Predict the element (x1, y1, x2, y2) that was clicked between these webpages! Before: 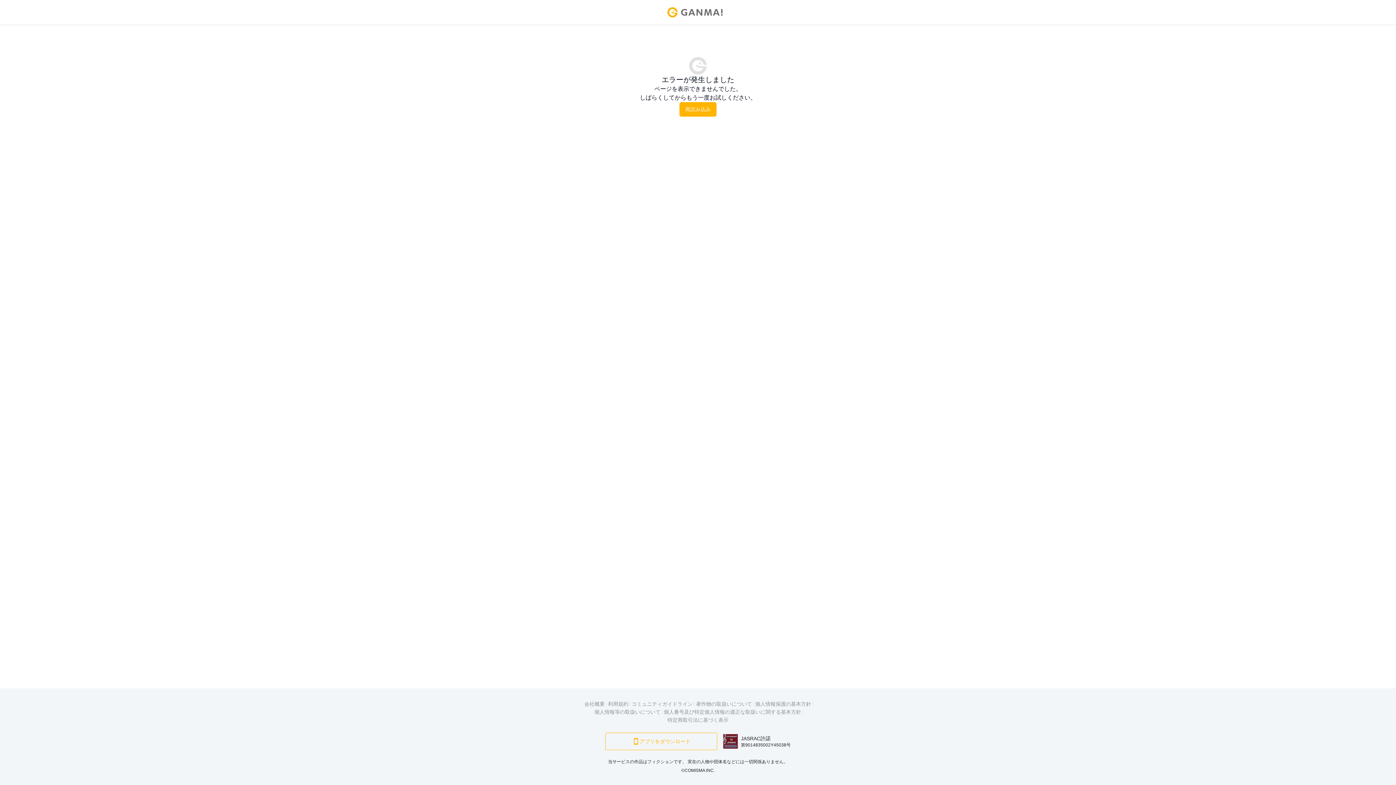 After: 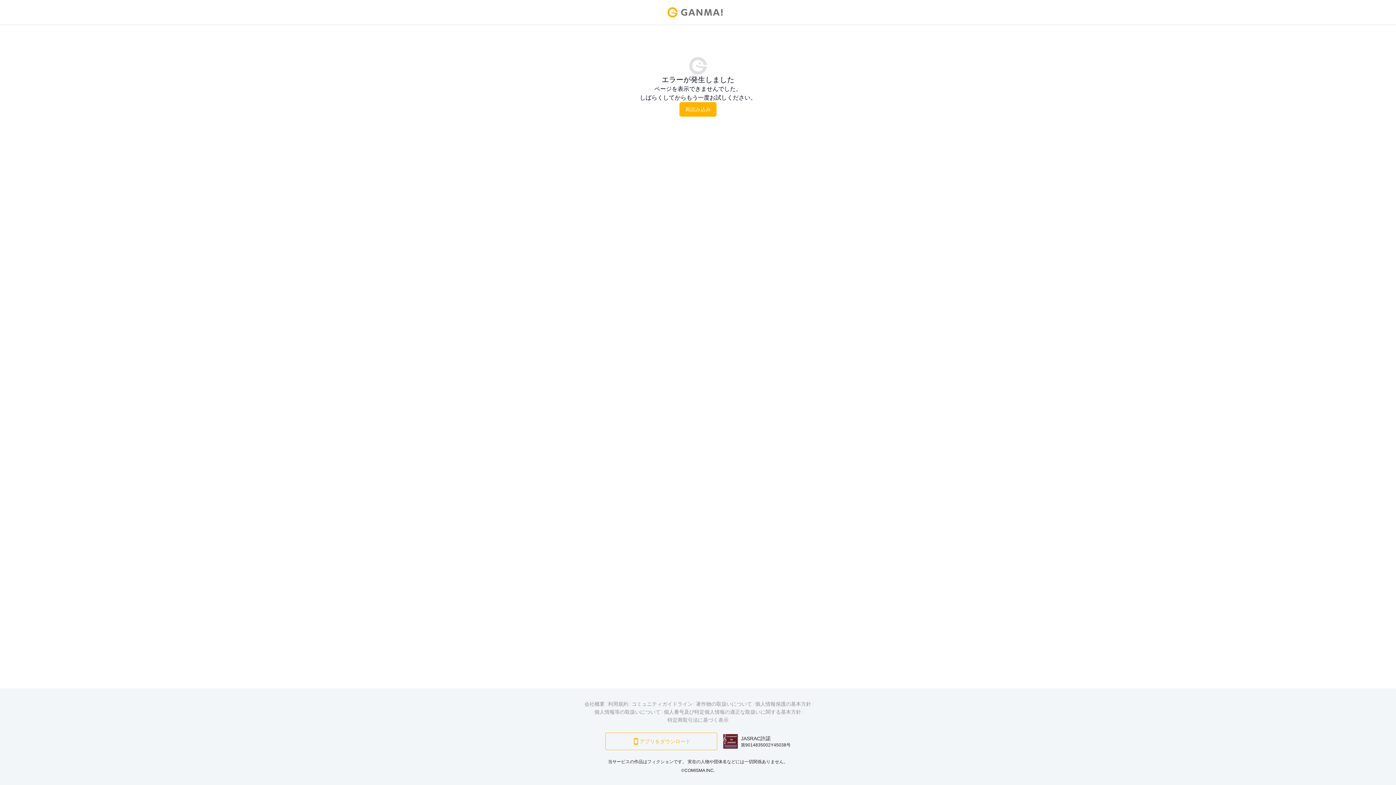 Action: bbox: (666, 716, 730, 724) label: 特定商取引法に基づく表示